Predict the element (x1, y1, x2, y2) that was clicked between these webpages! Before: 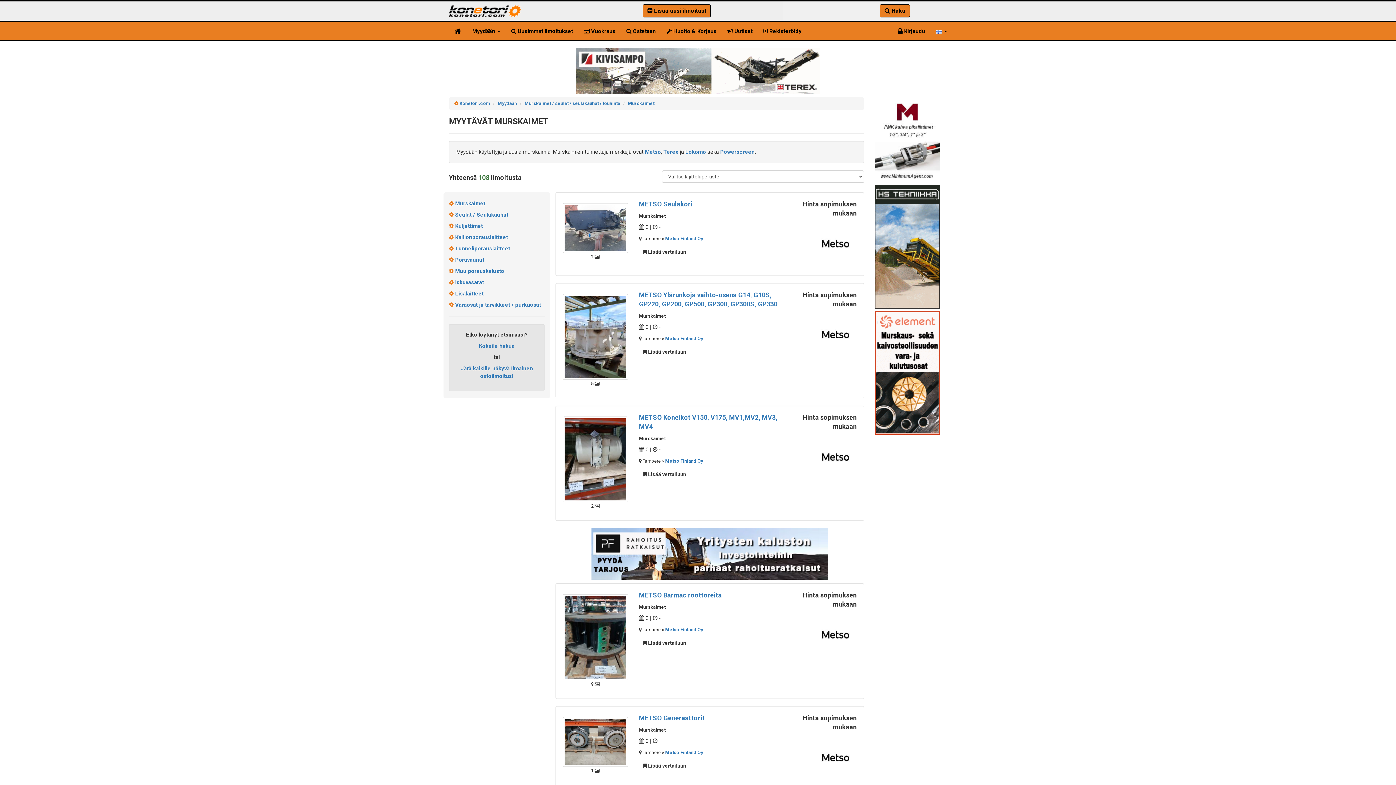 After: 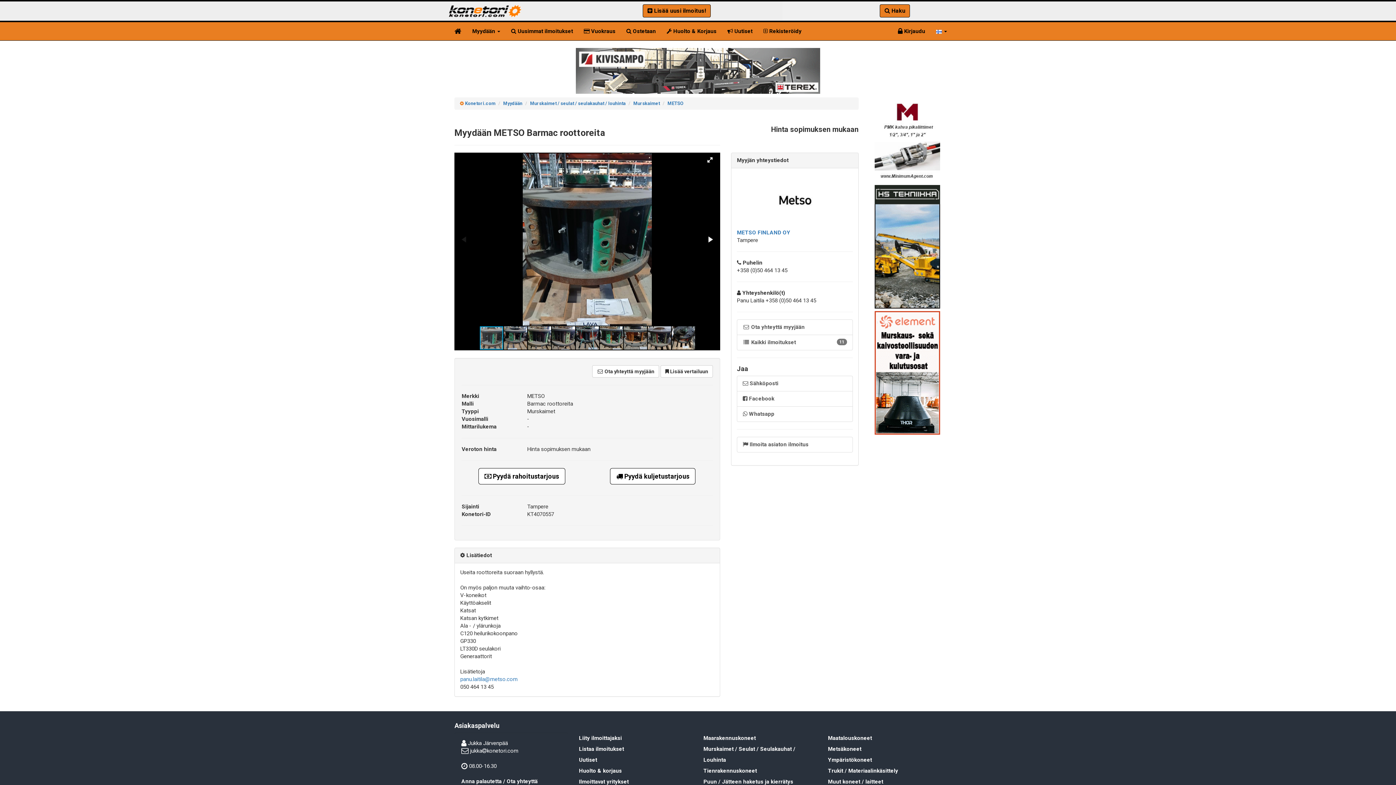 Action: bbox: (562, 634, 628, 640) label: METSO Barmac roottoreita